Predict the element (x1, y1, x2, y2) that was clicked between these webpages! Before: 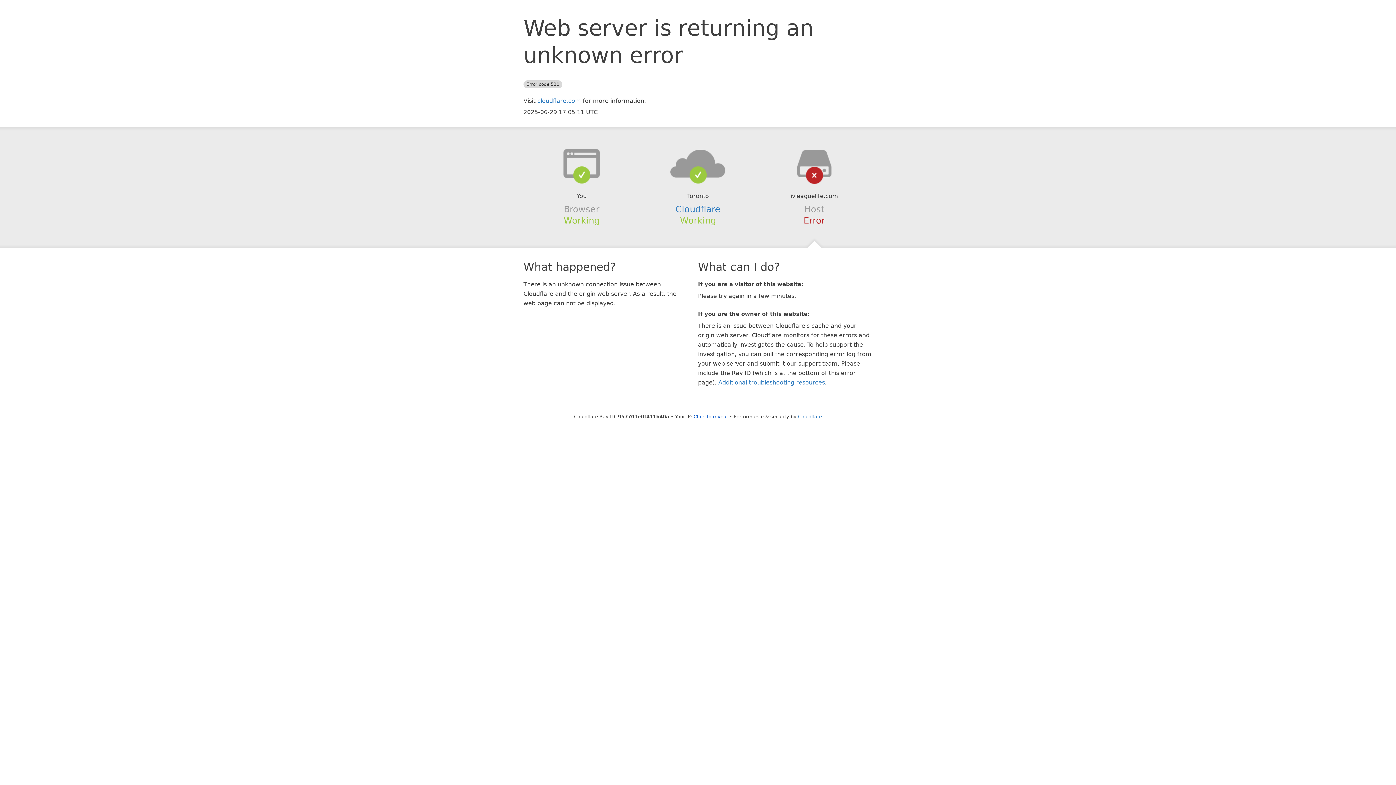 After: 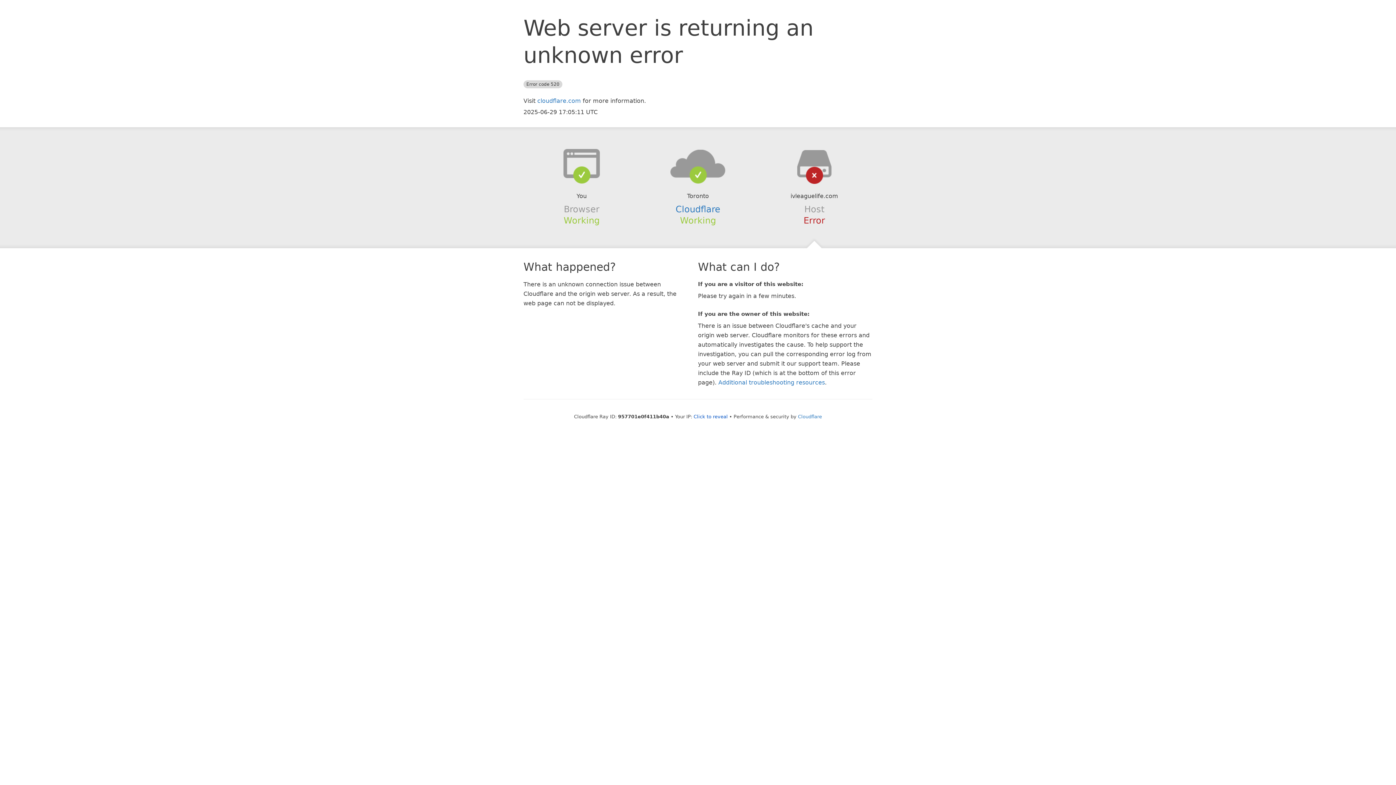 Action: bbox: (639, 148, 756, 178)